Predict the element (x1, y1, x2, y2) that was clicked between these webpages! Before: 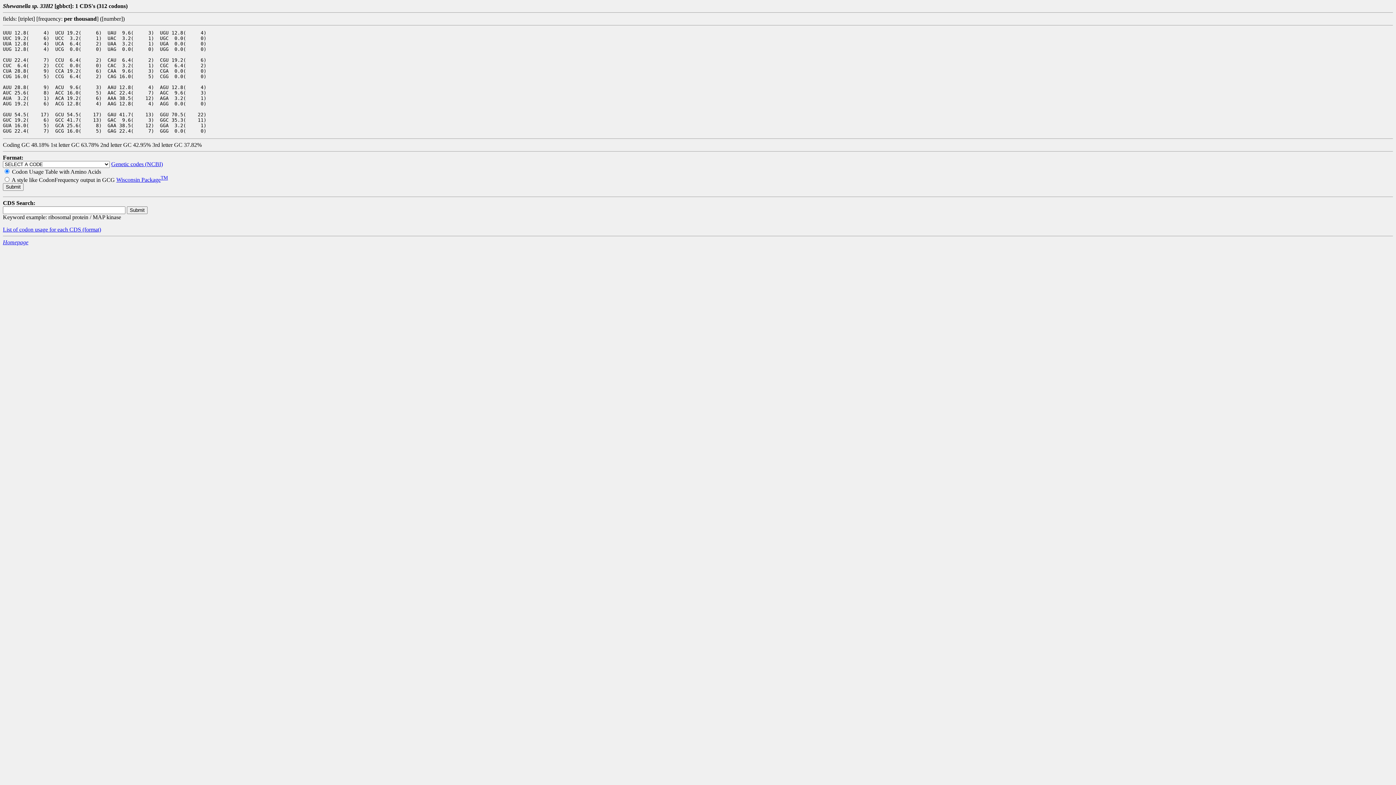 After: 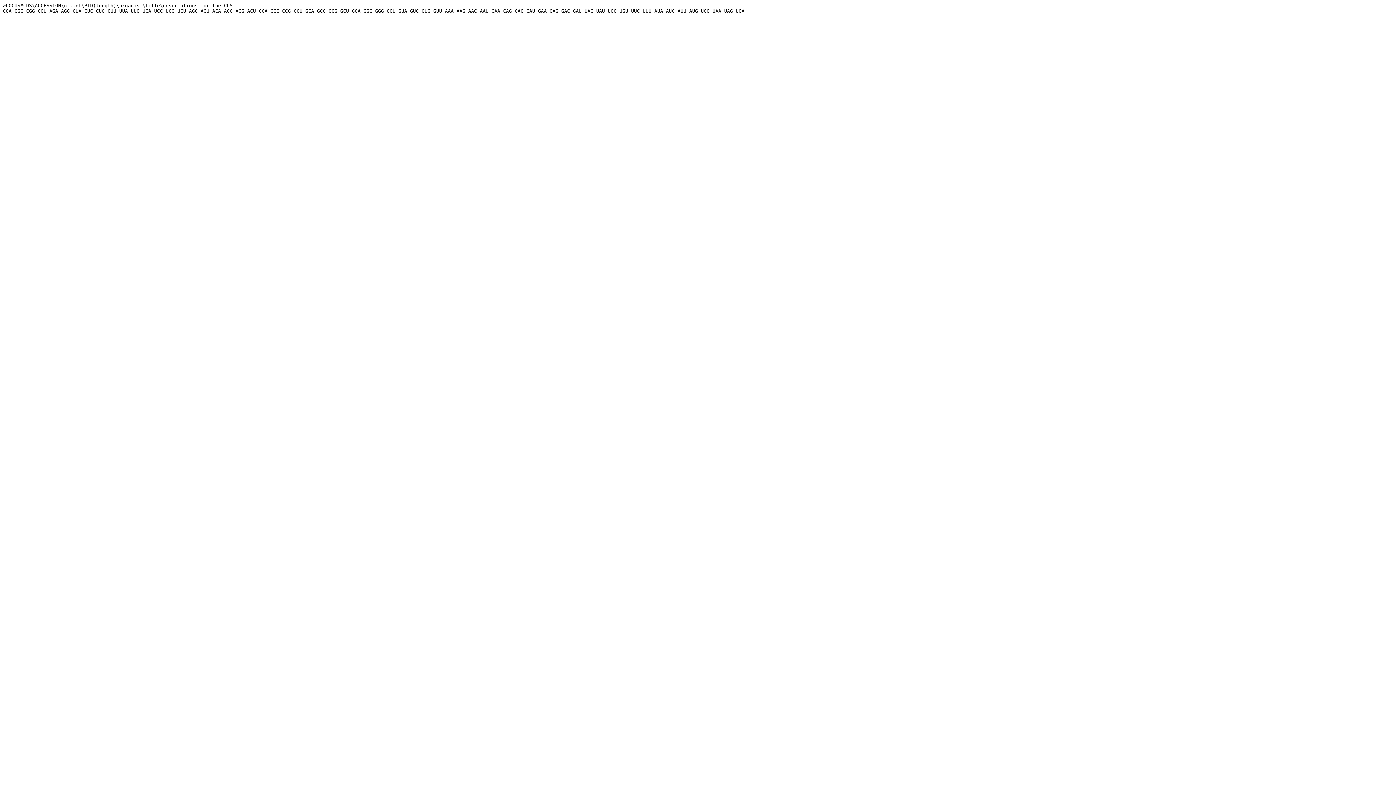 Action: bbox: (82, 226, 101, 232) label: (format)